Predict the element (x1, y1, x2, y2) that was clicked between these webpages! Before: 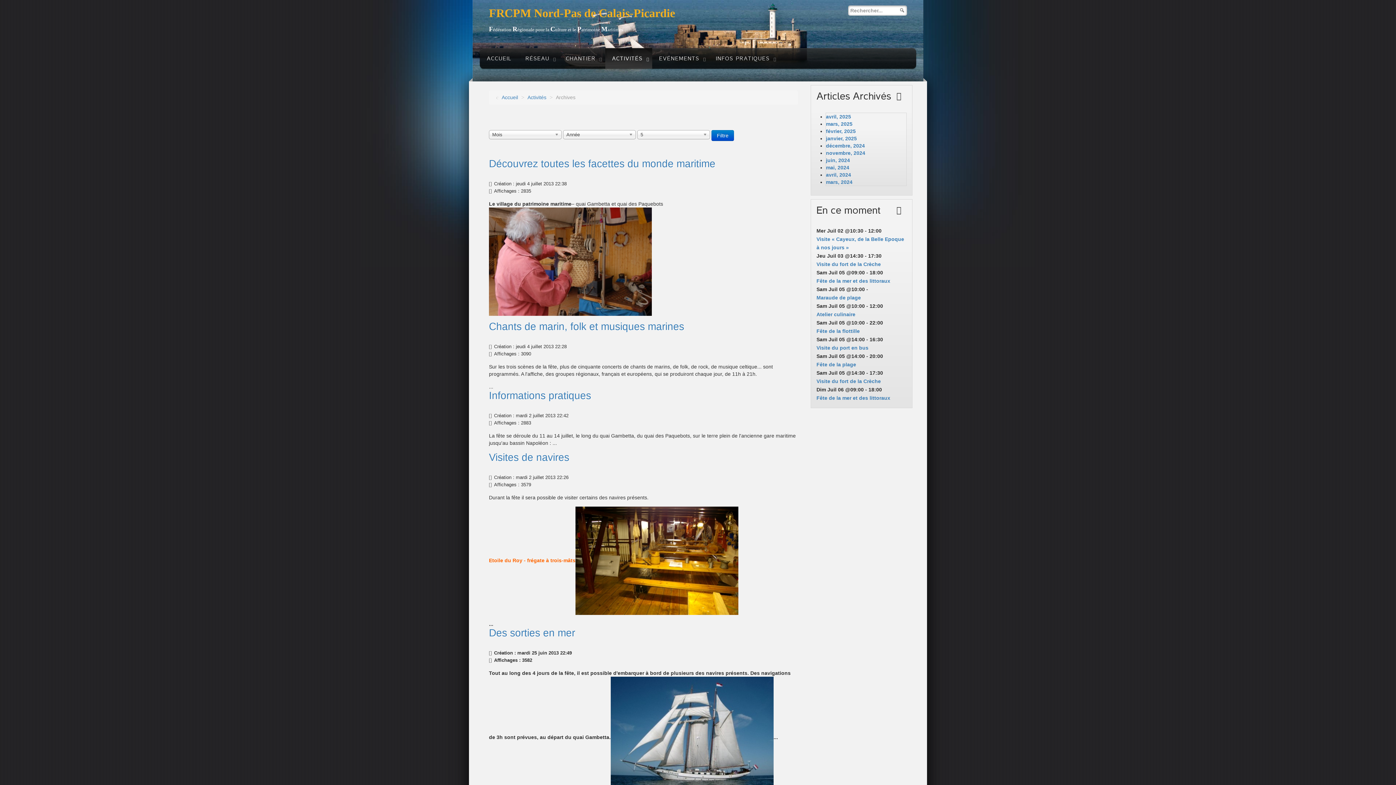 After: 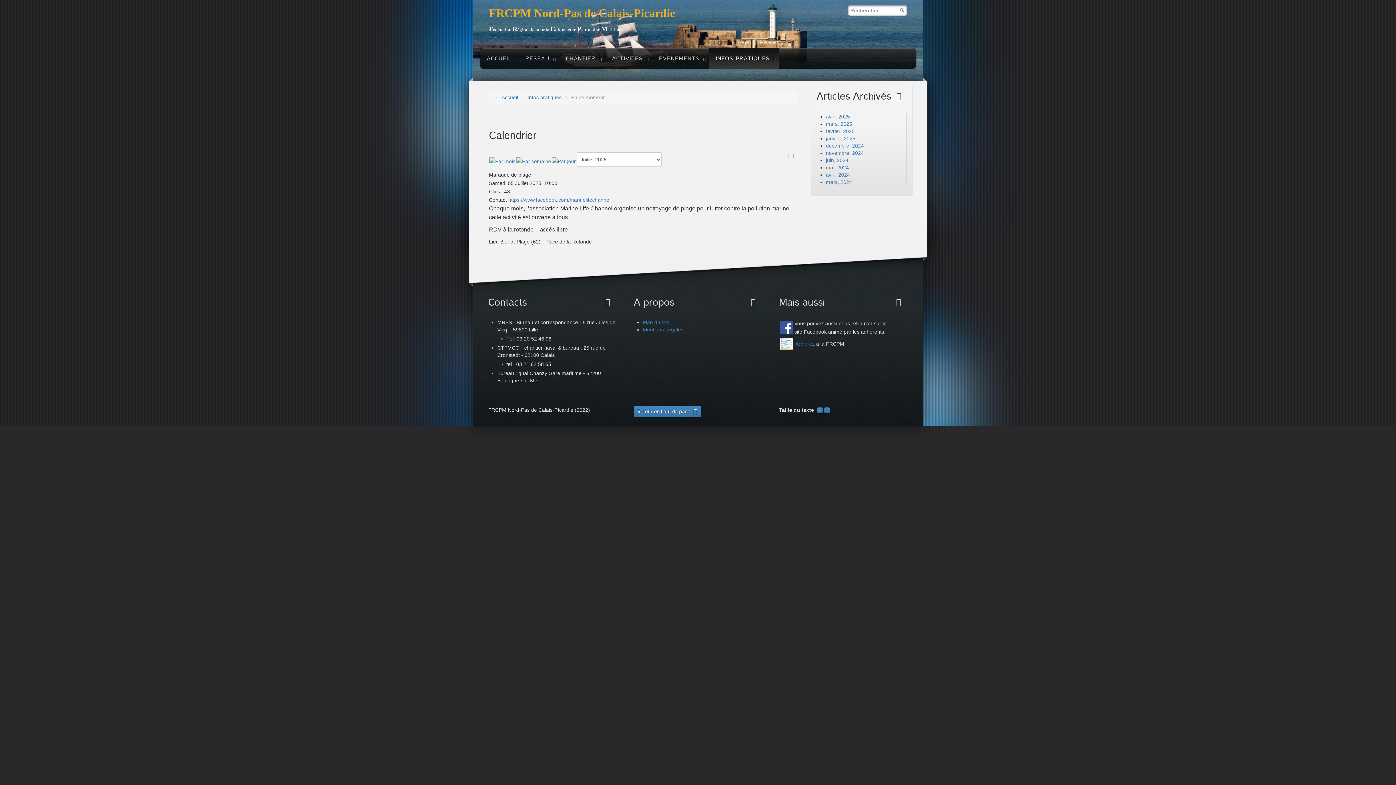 Action: bbox: (816, 294, 861, 300) label: Maraude de plage